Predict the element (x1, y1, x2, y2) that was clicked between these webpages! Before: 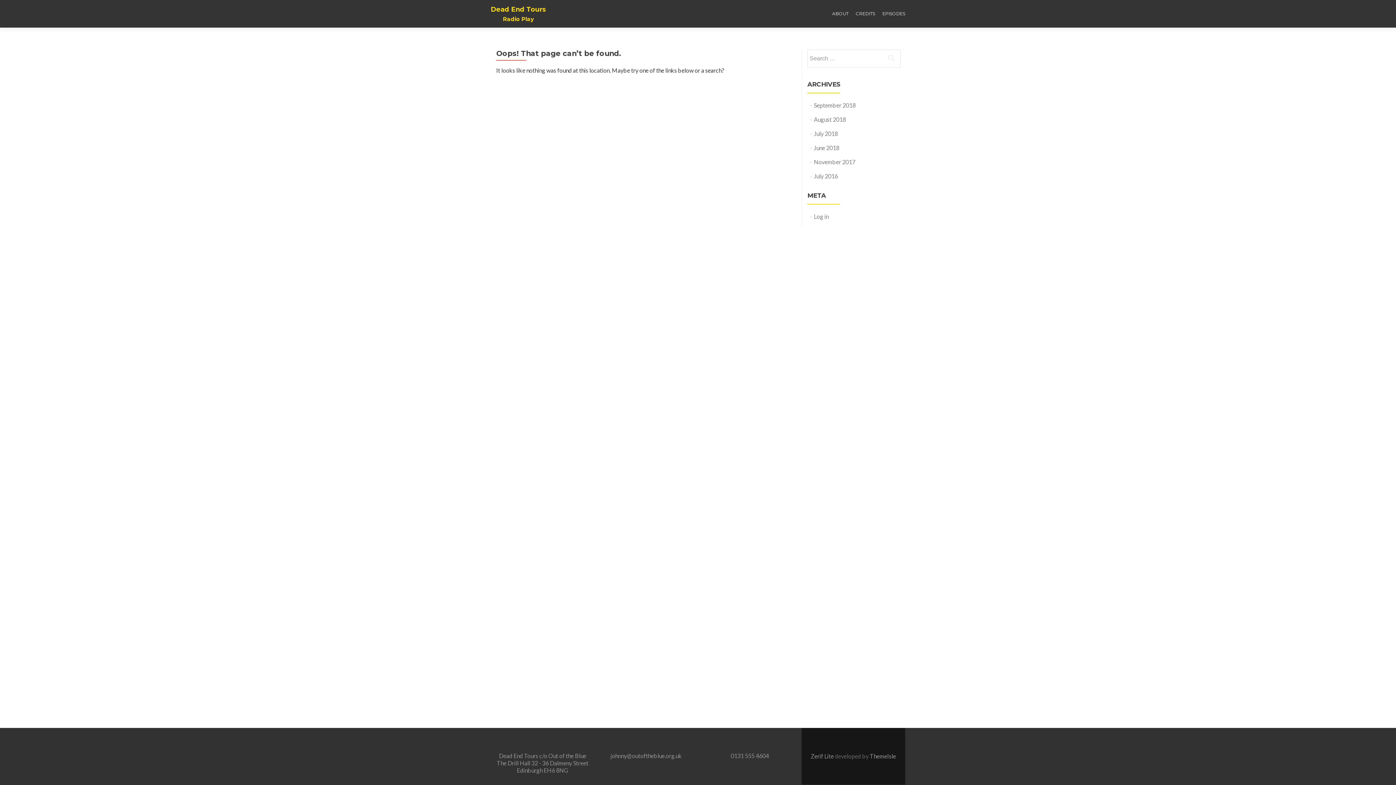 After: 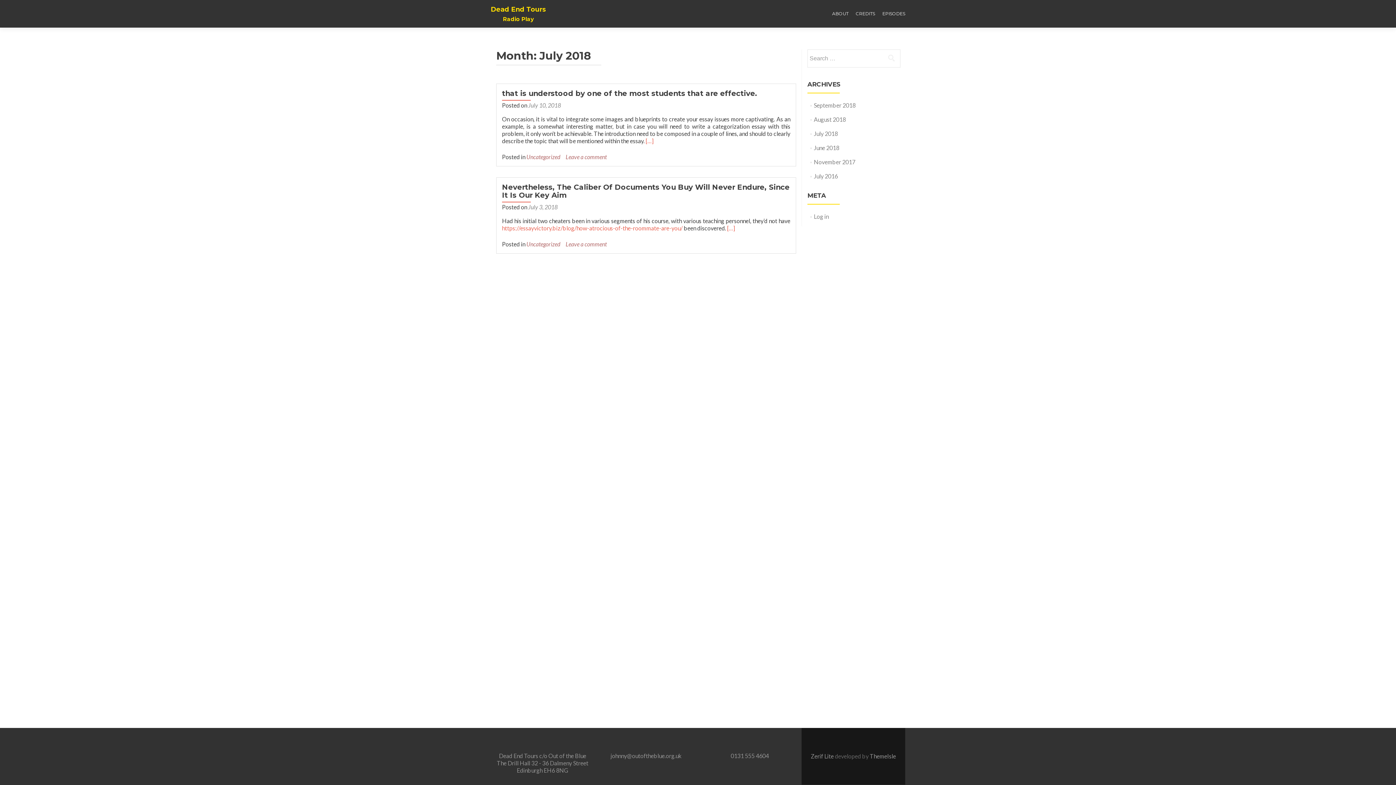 Action: label: July 2018 bbox: (814, 130, 838, 137)